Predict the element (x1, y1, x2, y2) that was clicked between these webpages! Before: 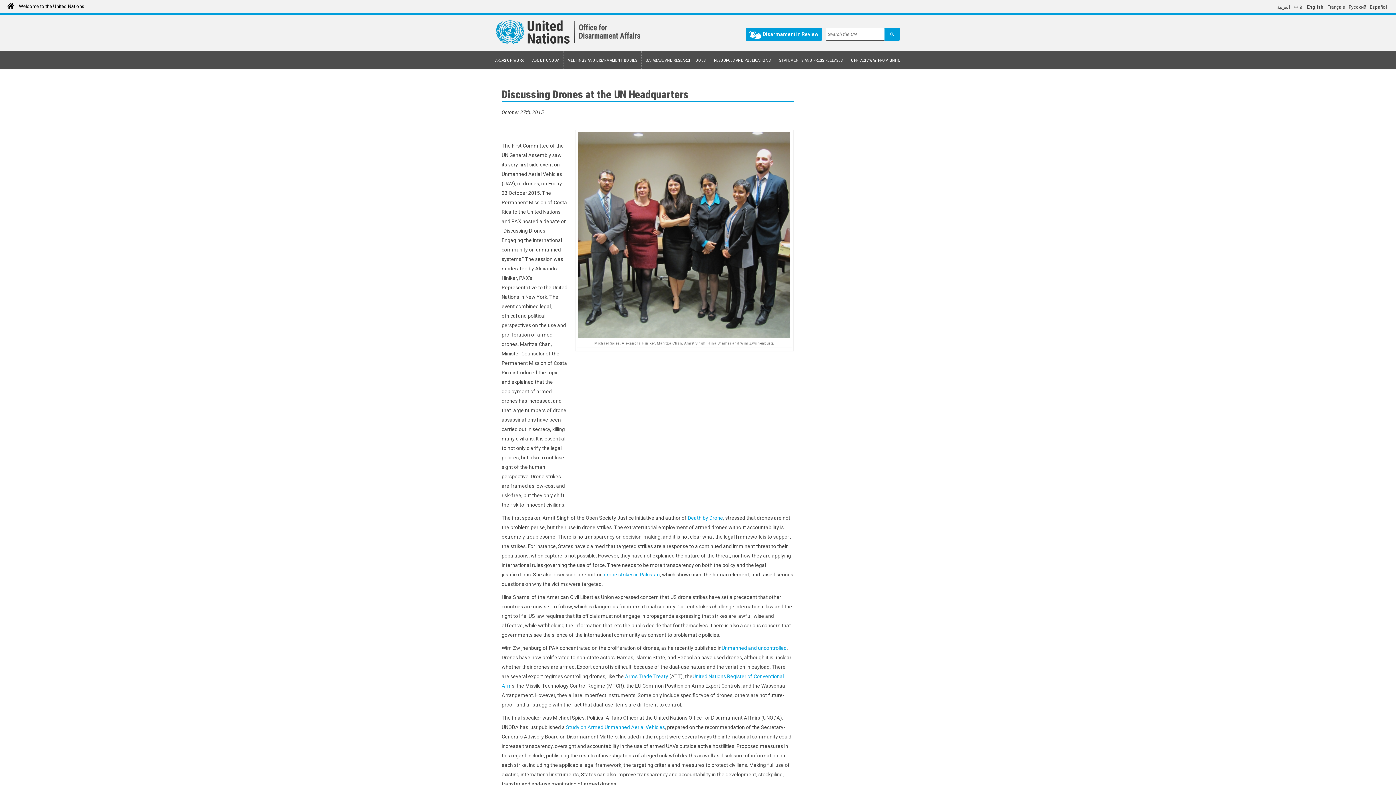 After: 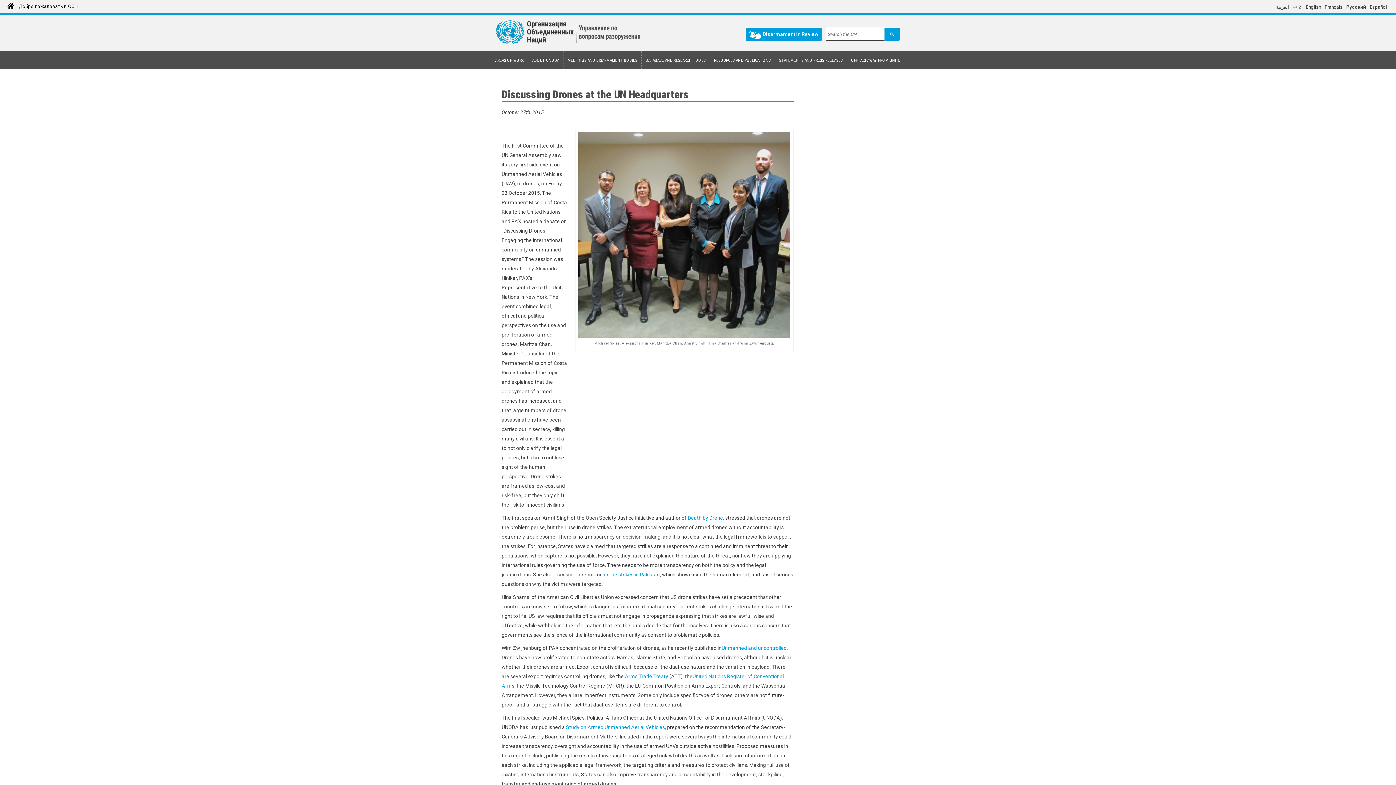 Action: bbox: (1347, 2, 1368, 11) label: Русский